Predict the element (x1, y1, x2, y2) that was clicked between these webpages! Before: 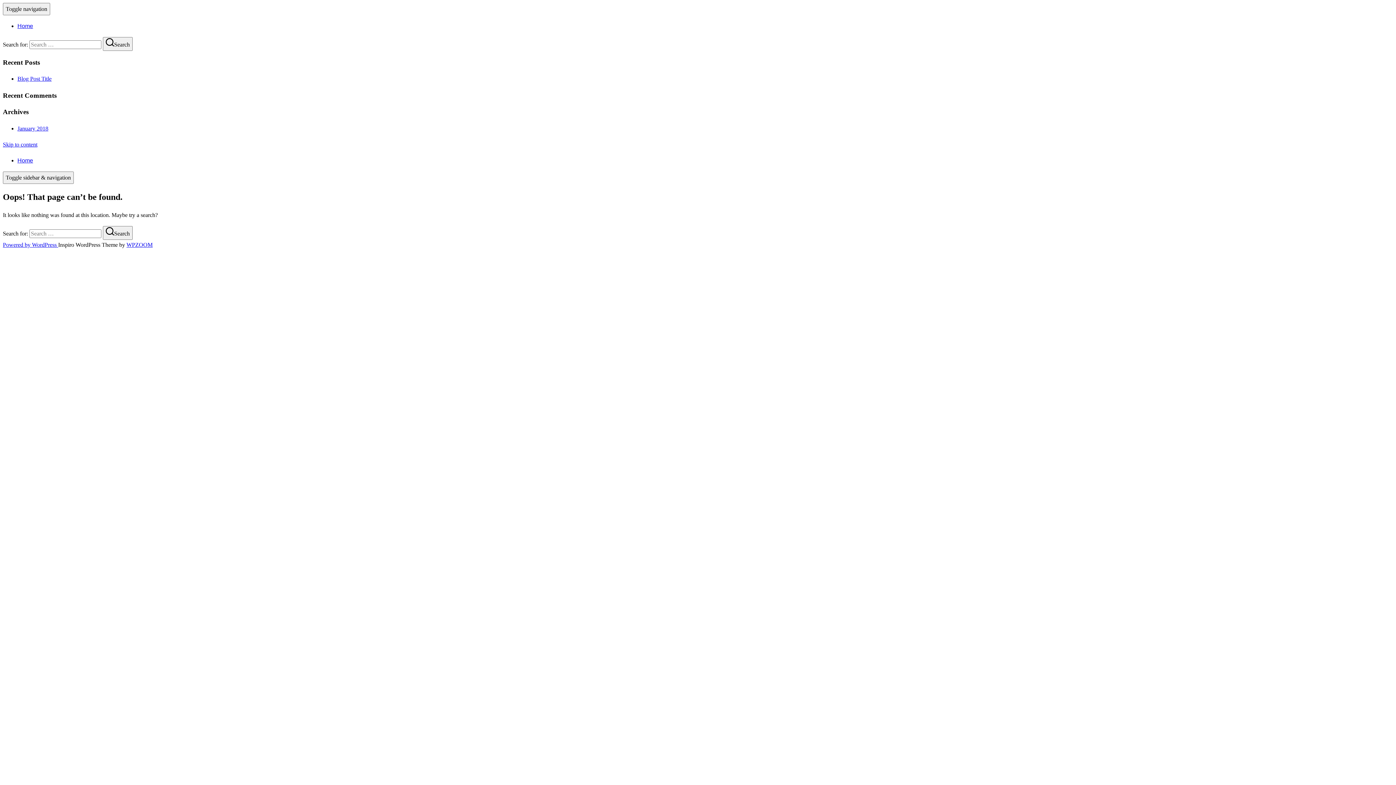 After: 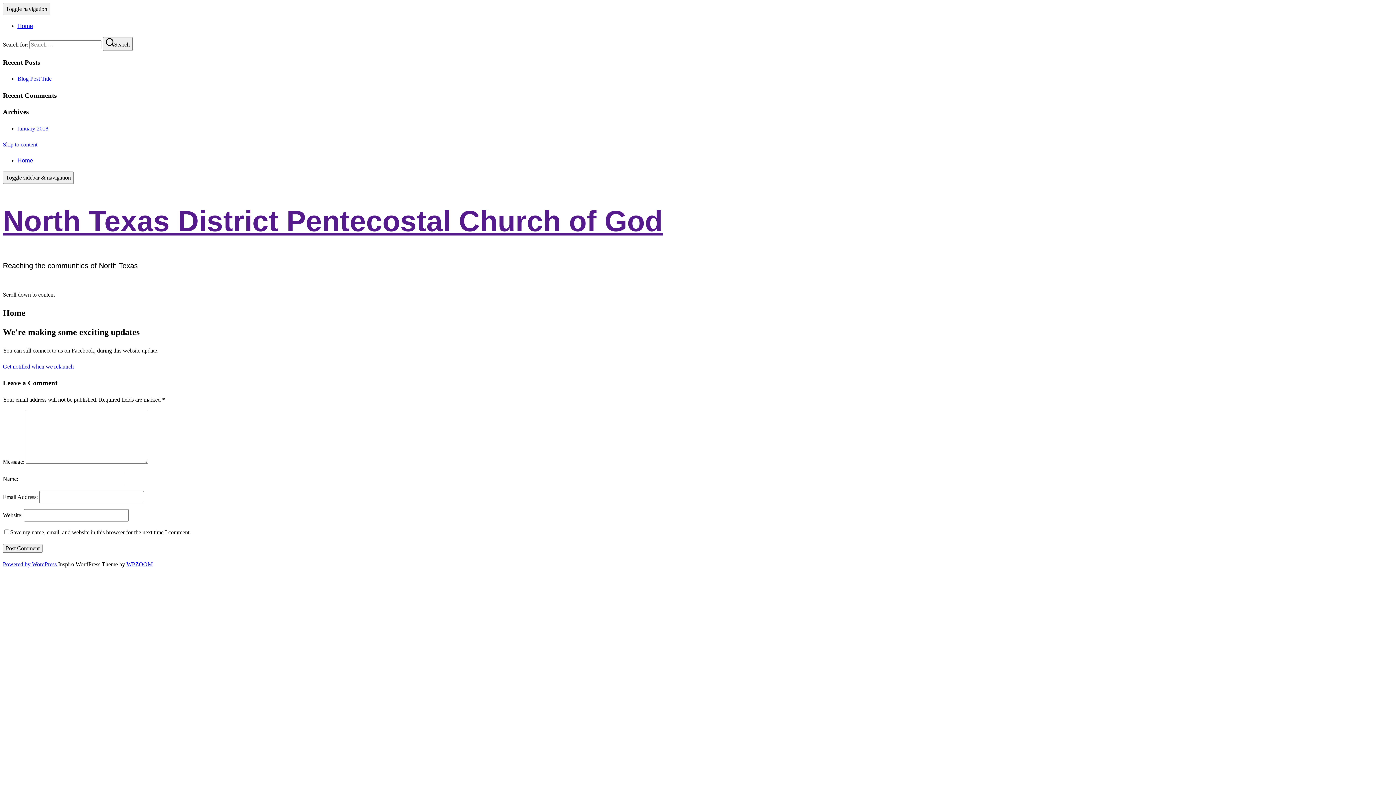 Action: bbox: (102, 226, 132, 240) label: Search